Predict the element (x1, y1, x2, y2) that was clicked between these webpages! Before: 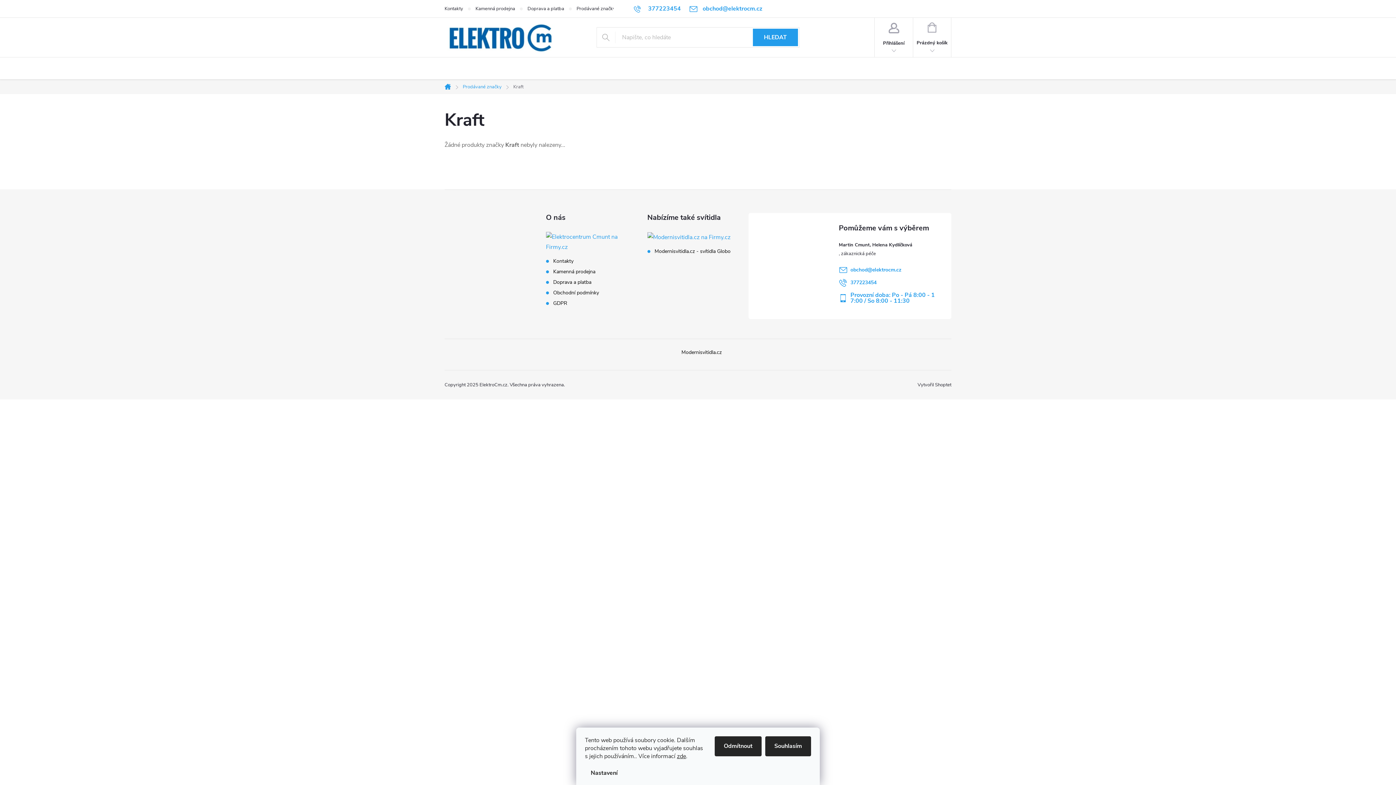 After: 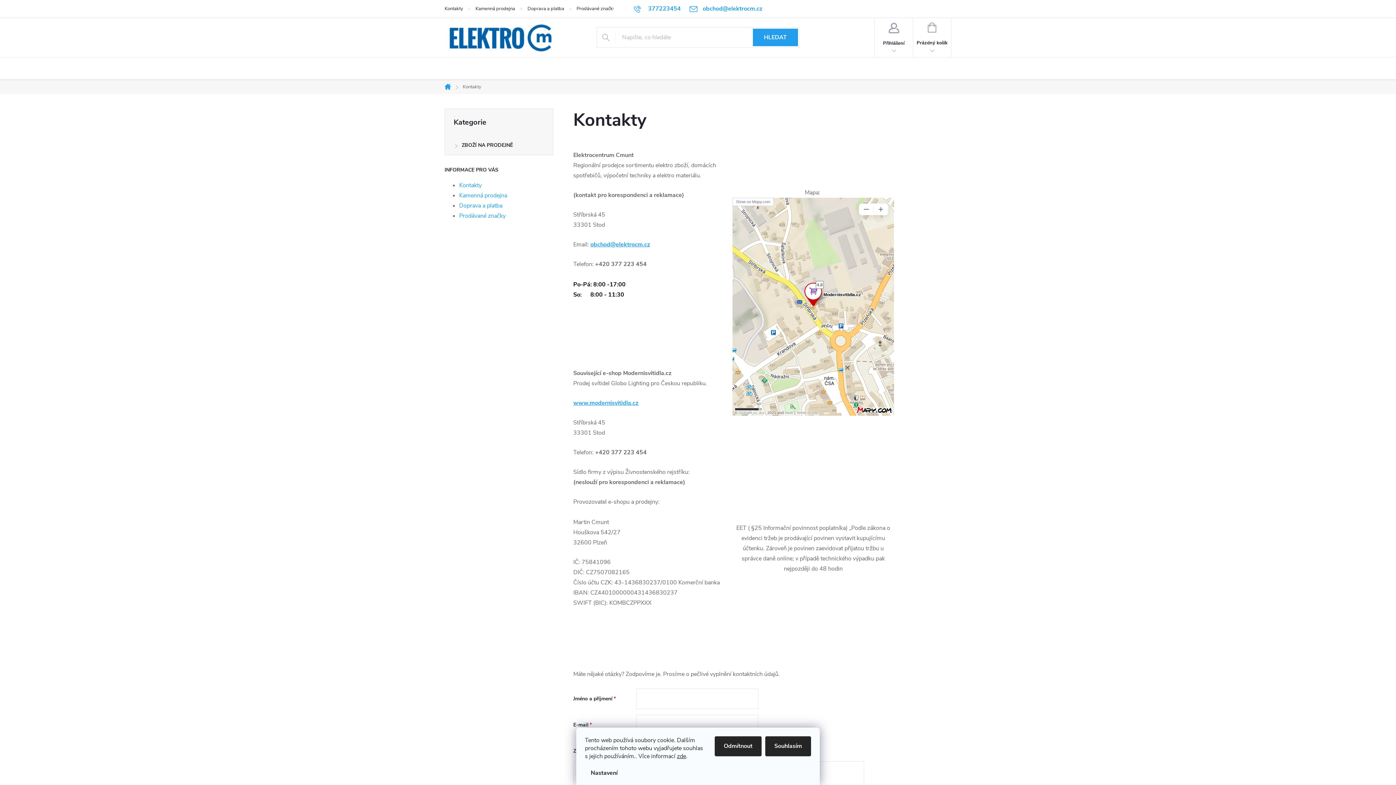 Action: label: Kontakty bbox: (444, 0, 475, 17)